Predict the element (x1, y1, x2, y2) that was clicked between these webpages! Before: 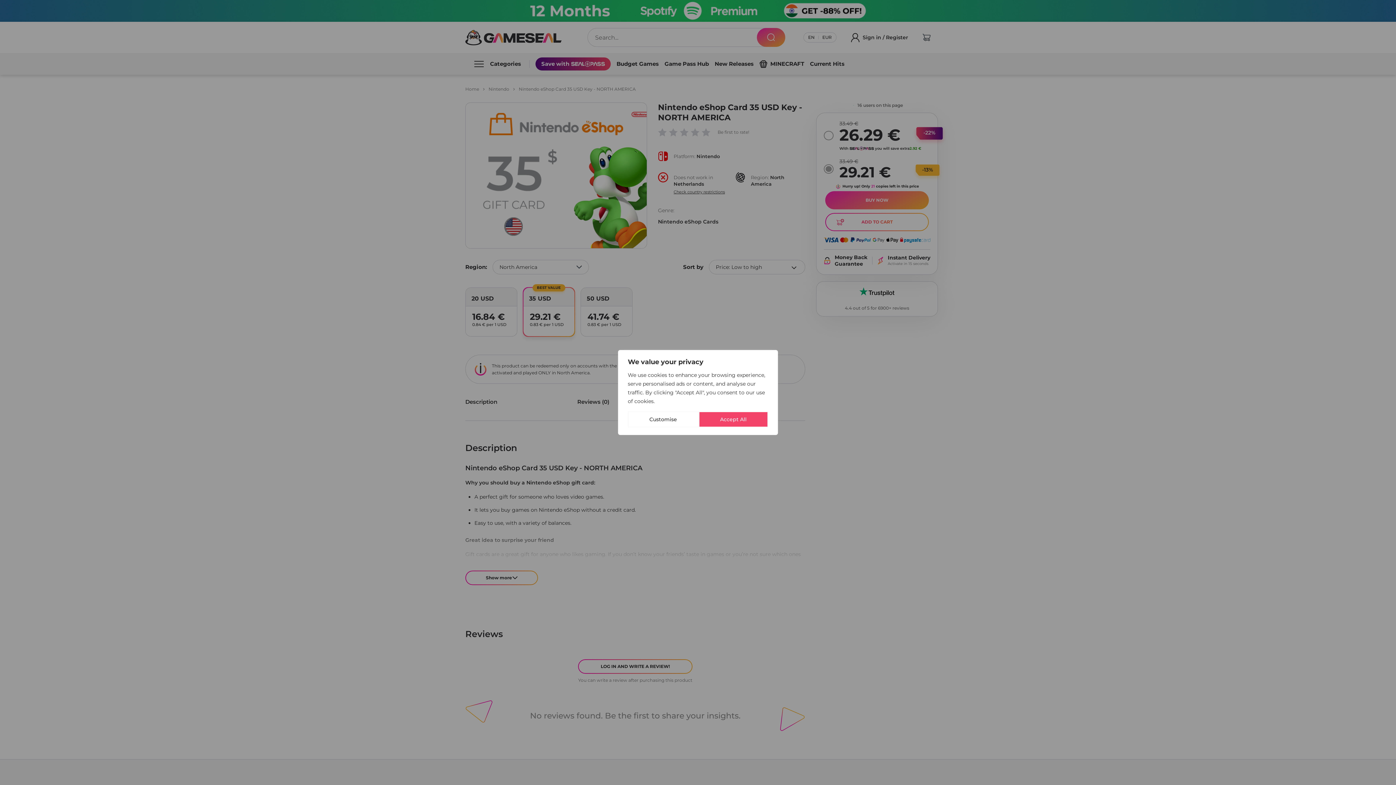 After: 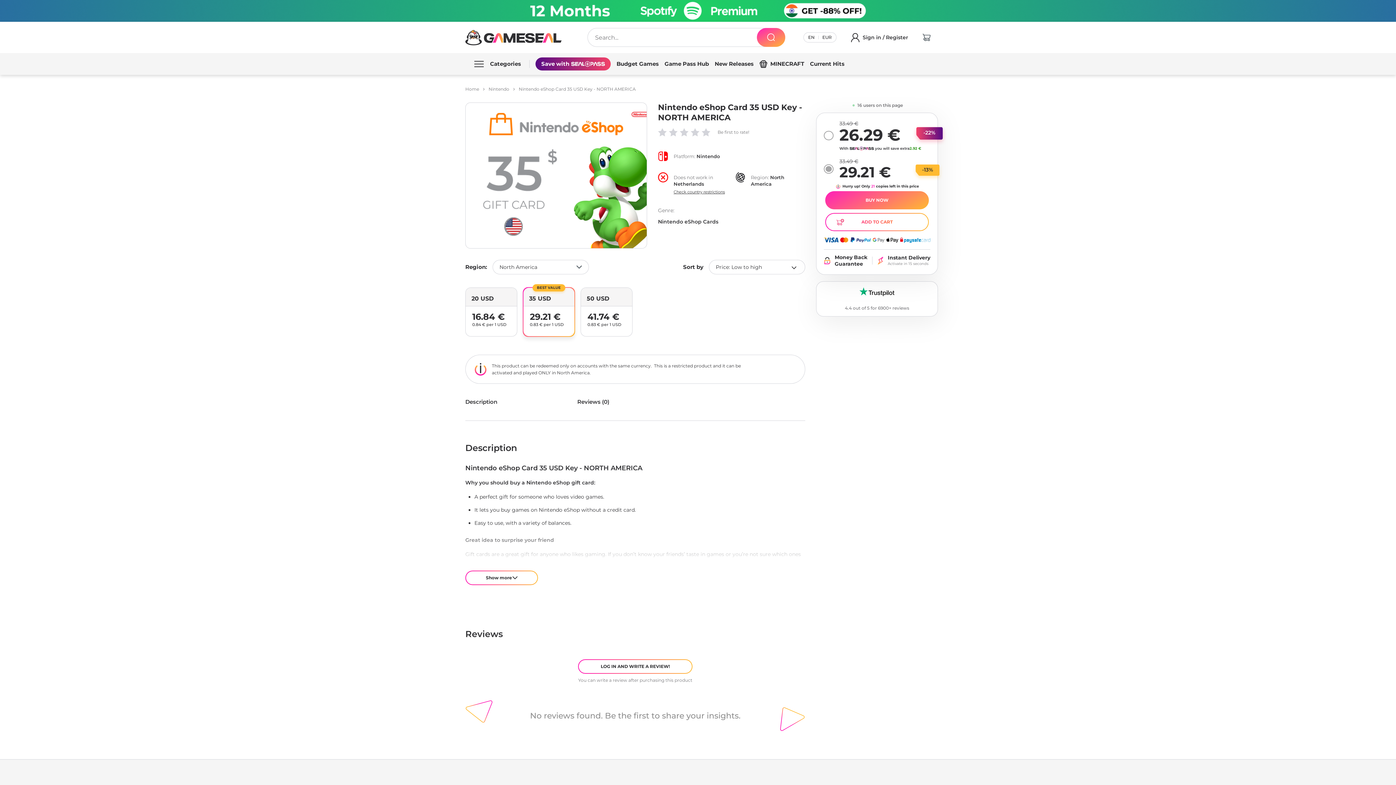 Action: label: Accept All bbox: (698, 411, 768, 427)